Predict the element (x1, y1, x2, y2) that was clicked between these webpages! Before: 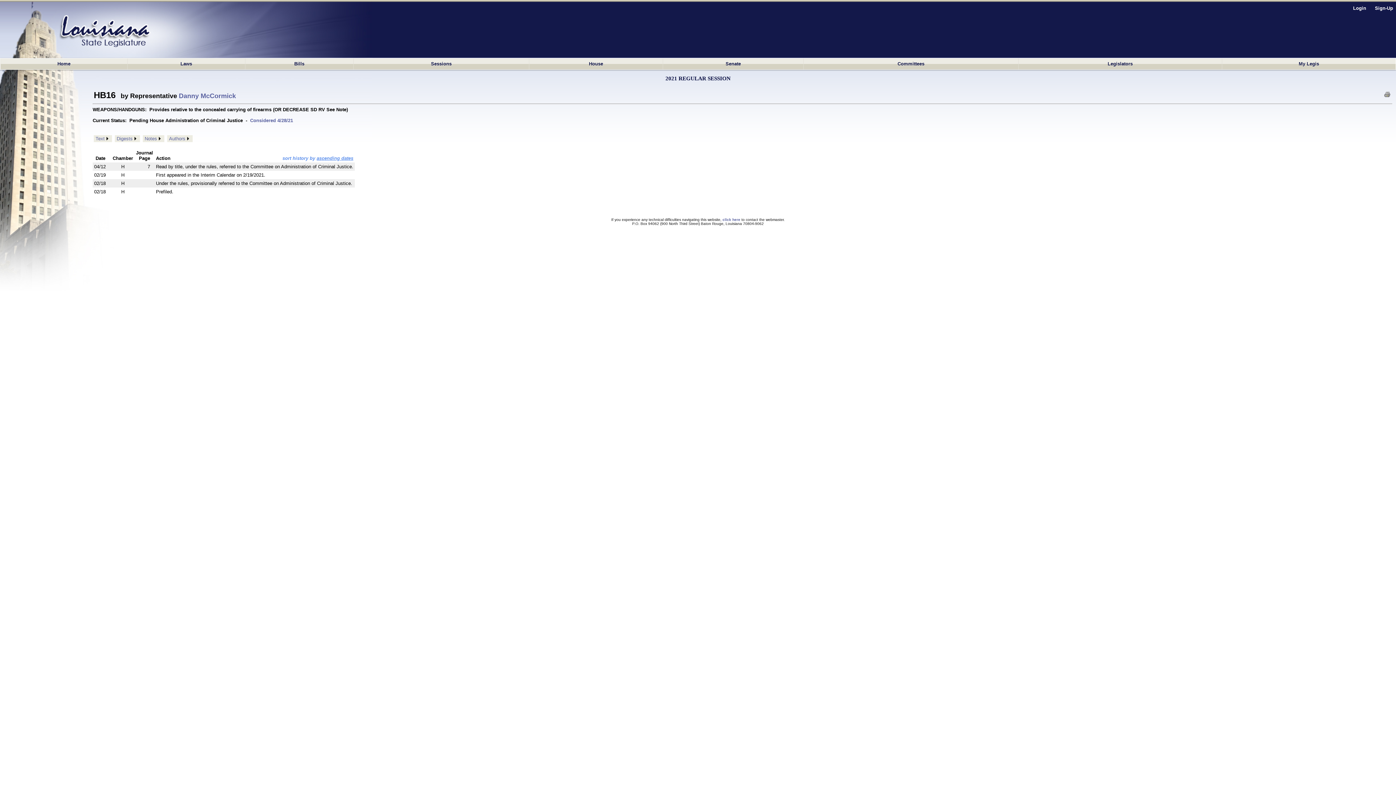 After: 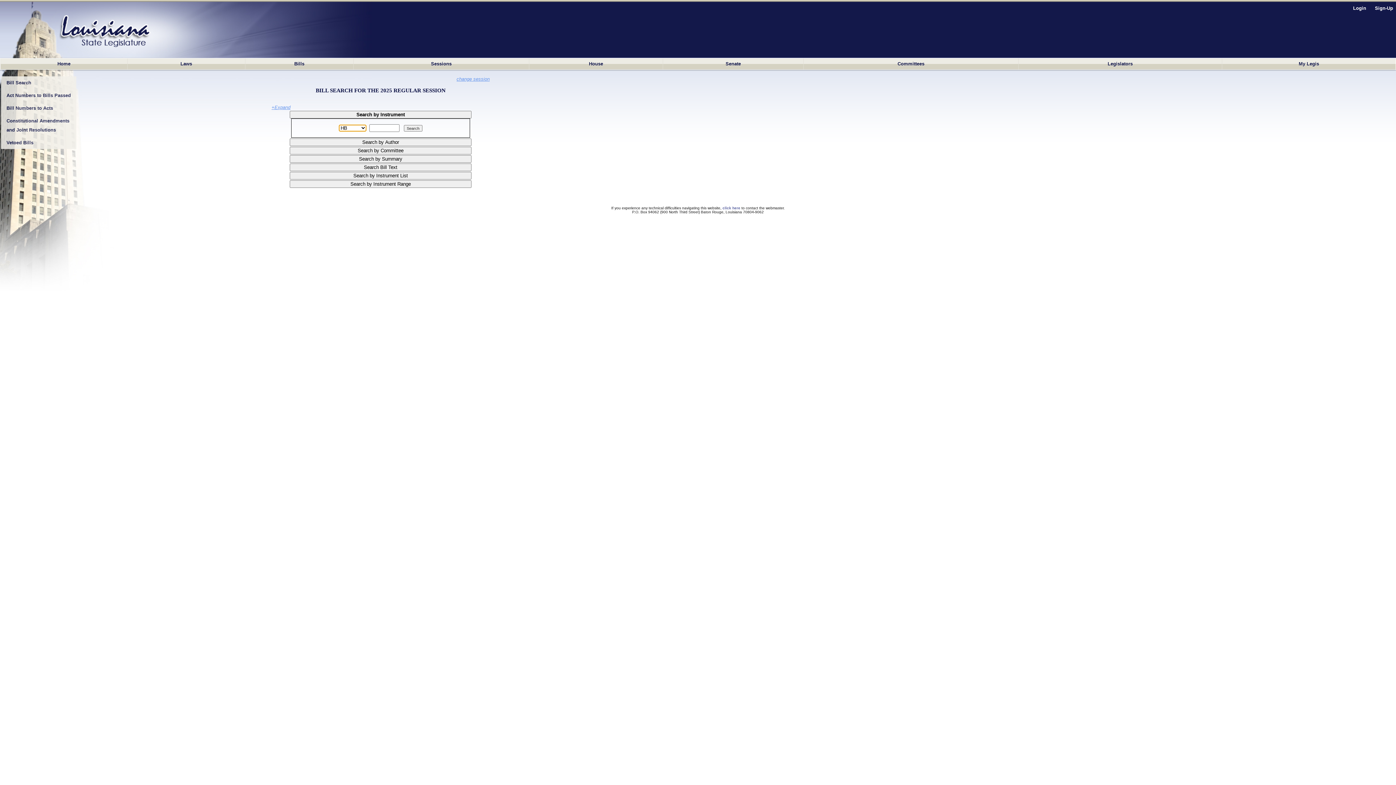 Action: bbox: (245, 58, 353, 69) label: Bills